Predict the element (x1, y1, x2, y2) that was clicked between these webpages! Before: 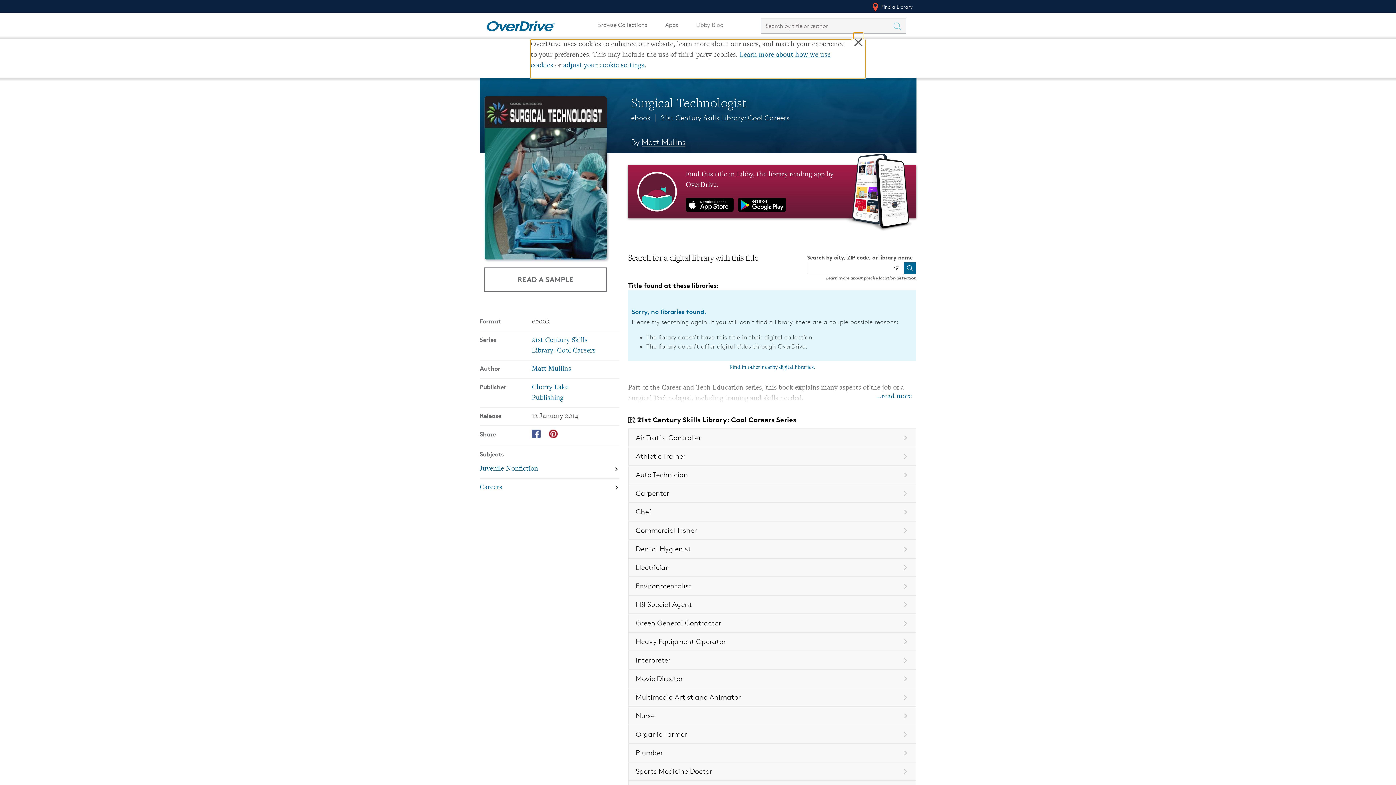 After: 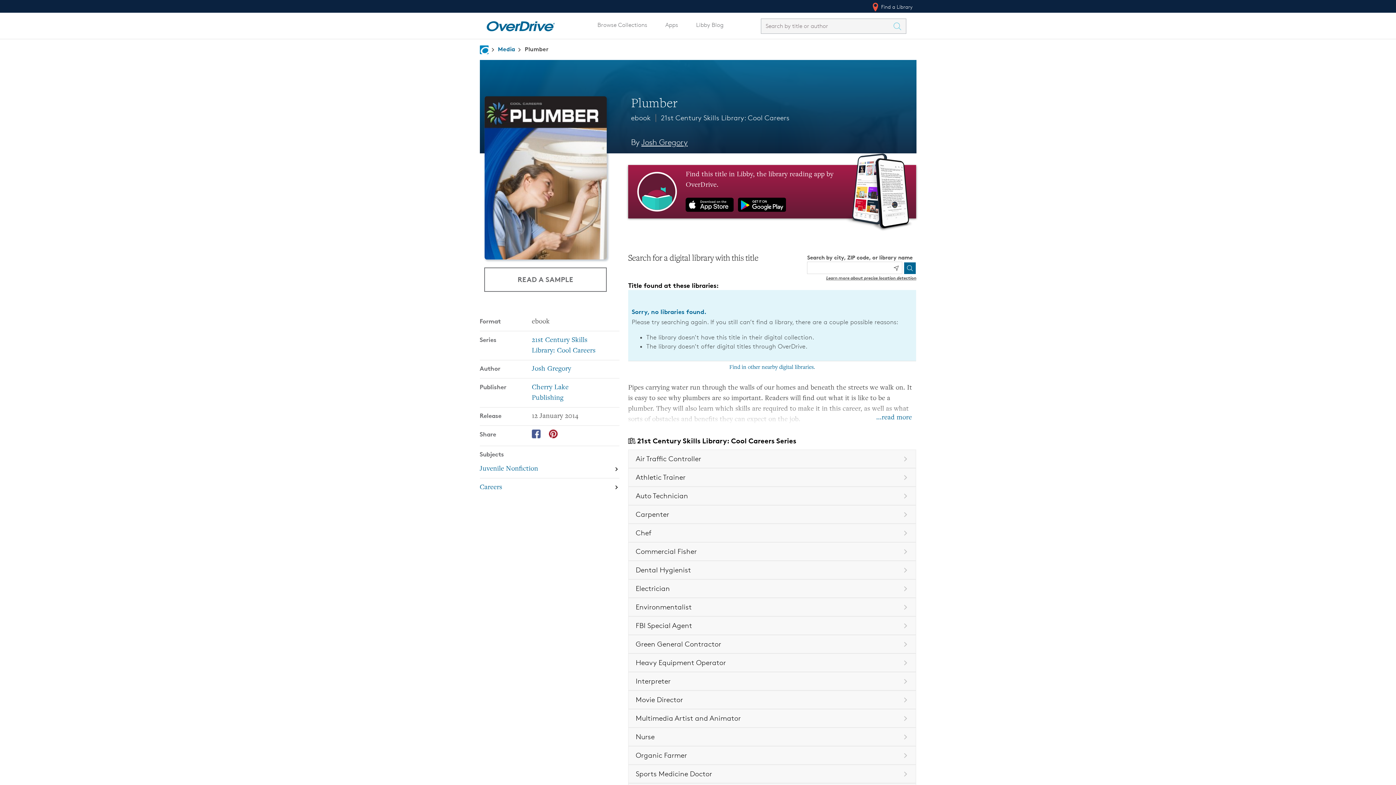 Action: bbox: (628, 744, 916, 762) label: Book in the 21st Century Skills Library: Cool Careers series, Plumber